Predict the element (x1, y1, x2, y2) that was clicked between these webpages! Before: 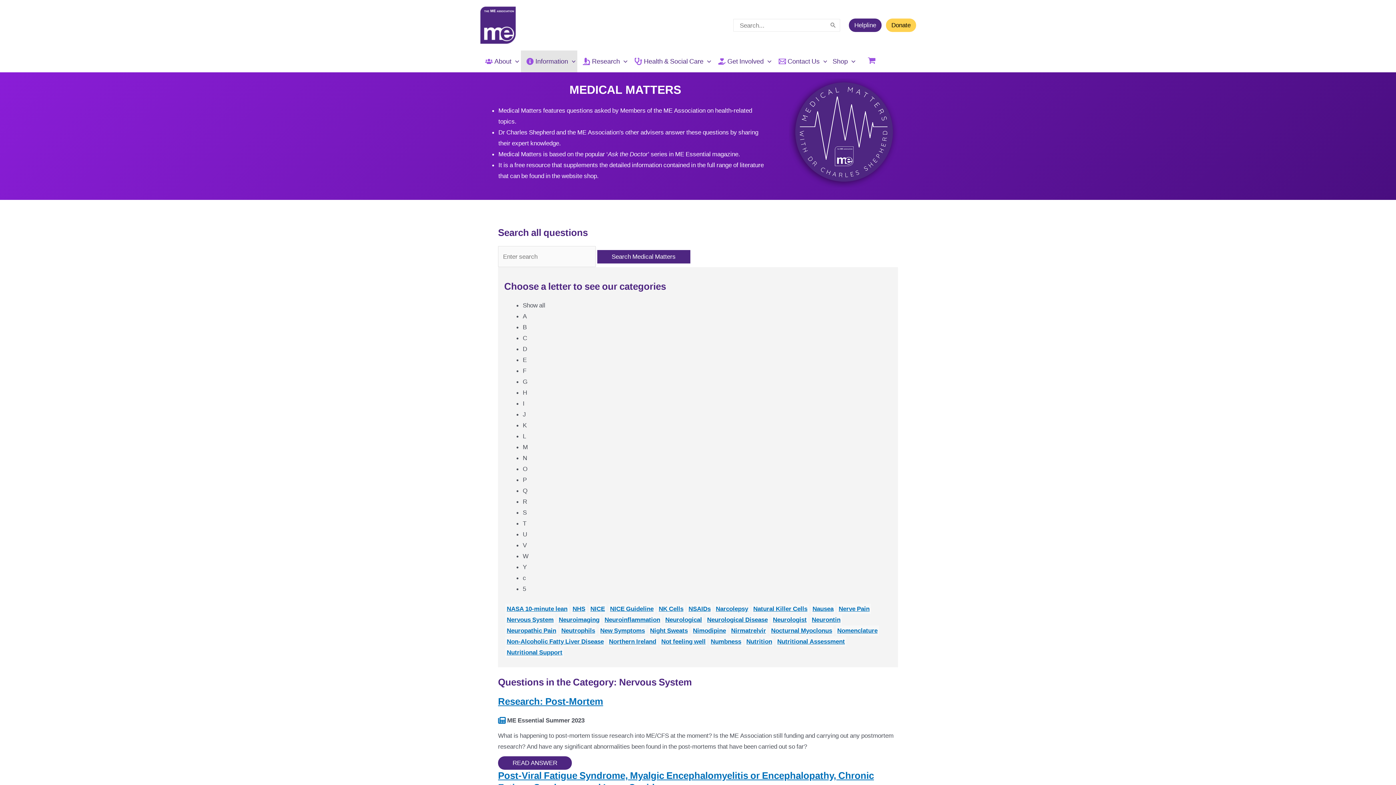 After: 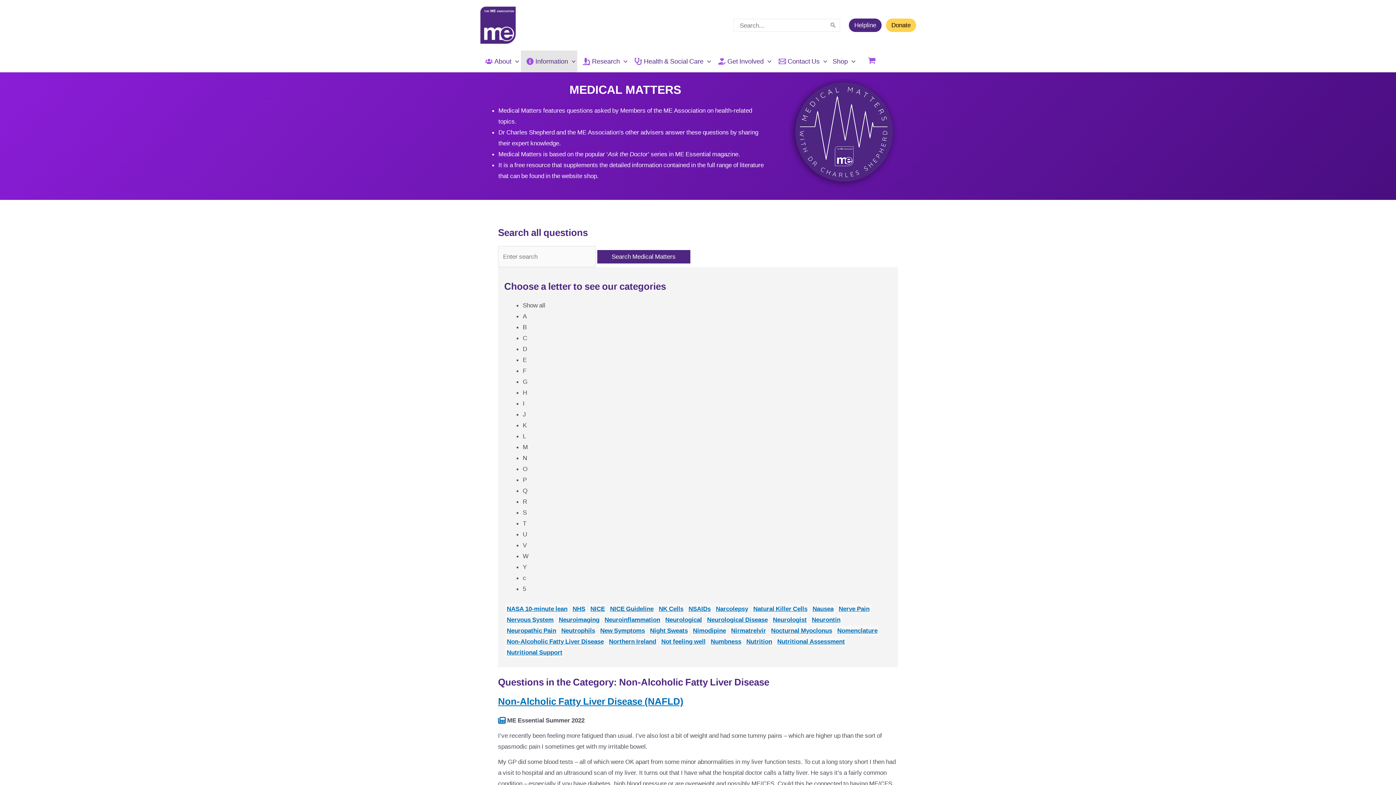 Action: label: Non-Alcoholic Fatty Liver Disease bbox: (505, 636, 605, 646)